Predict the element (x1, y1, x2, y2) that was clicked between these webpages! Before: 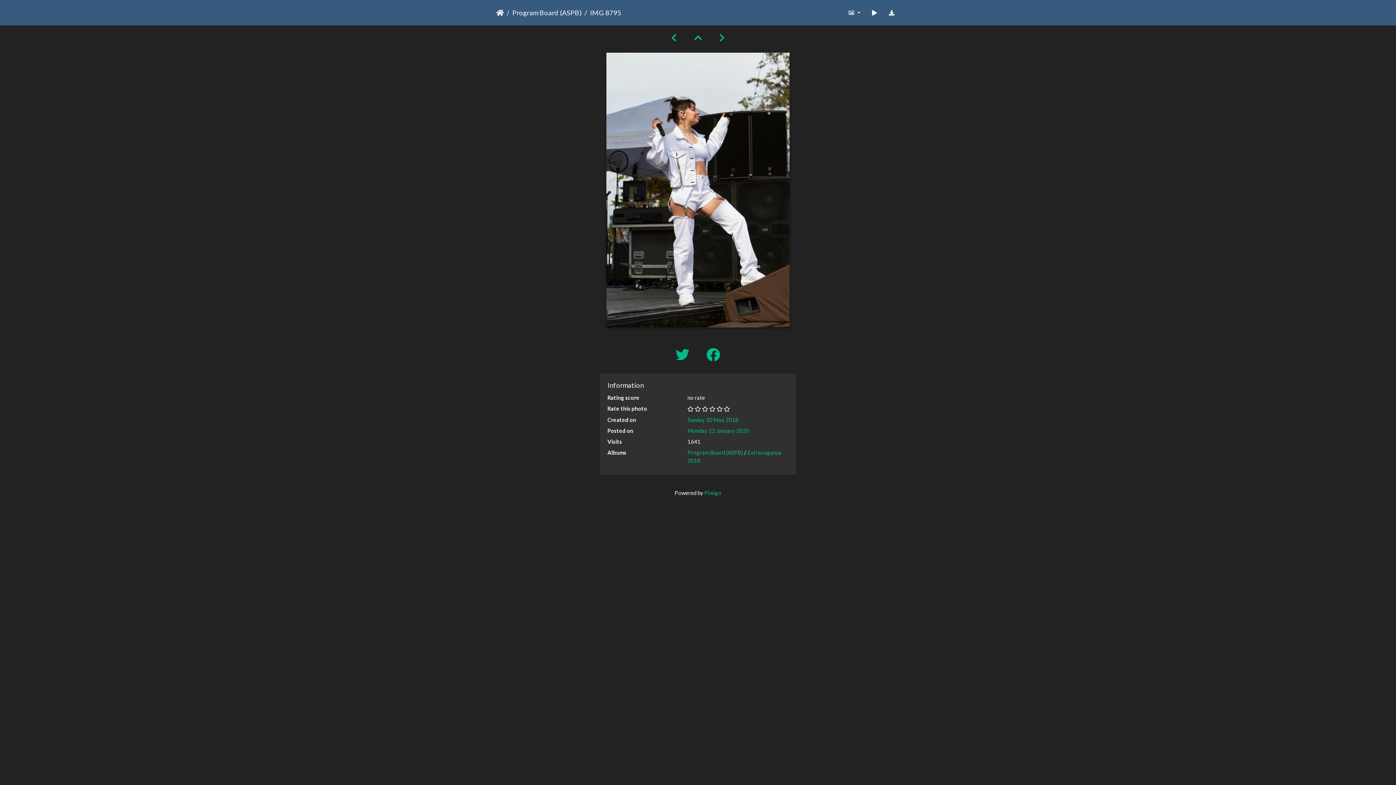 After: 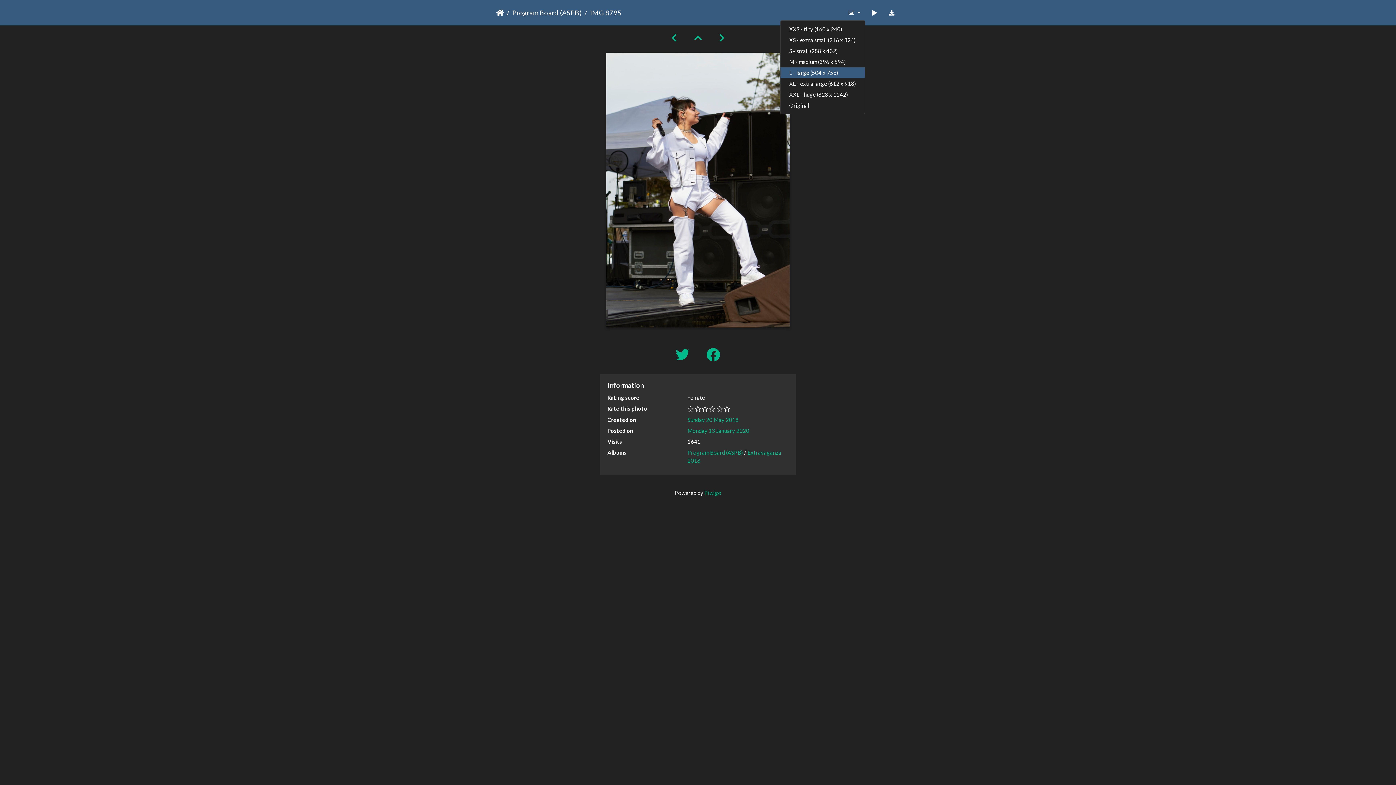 Action: label:   bbox: (843, 5, 865, 19)